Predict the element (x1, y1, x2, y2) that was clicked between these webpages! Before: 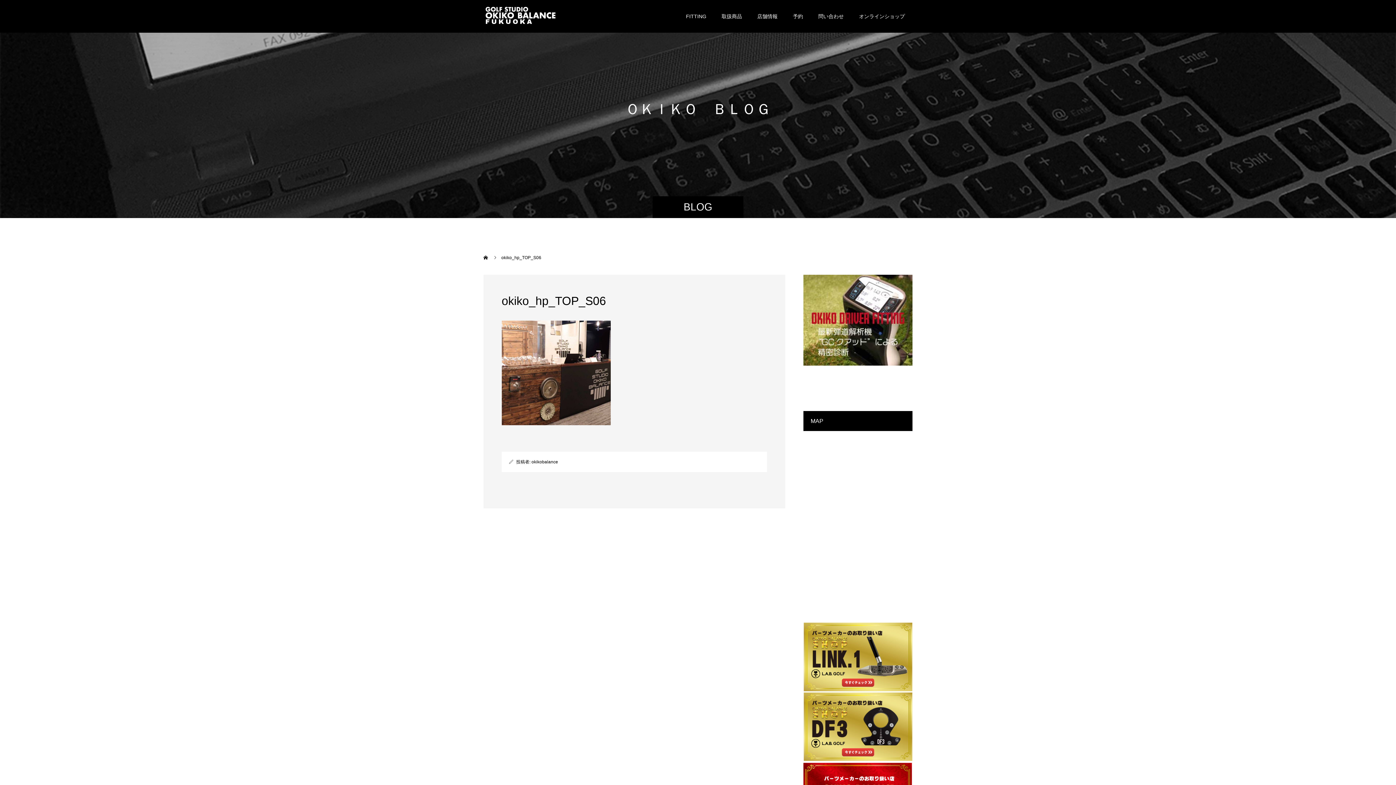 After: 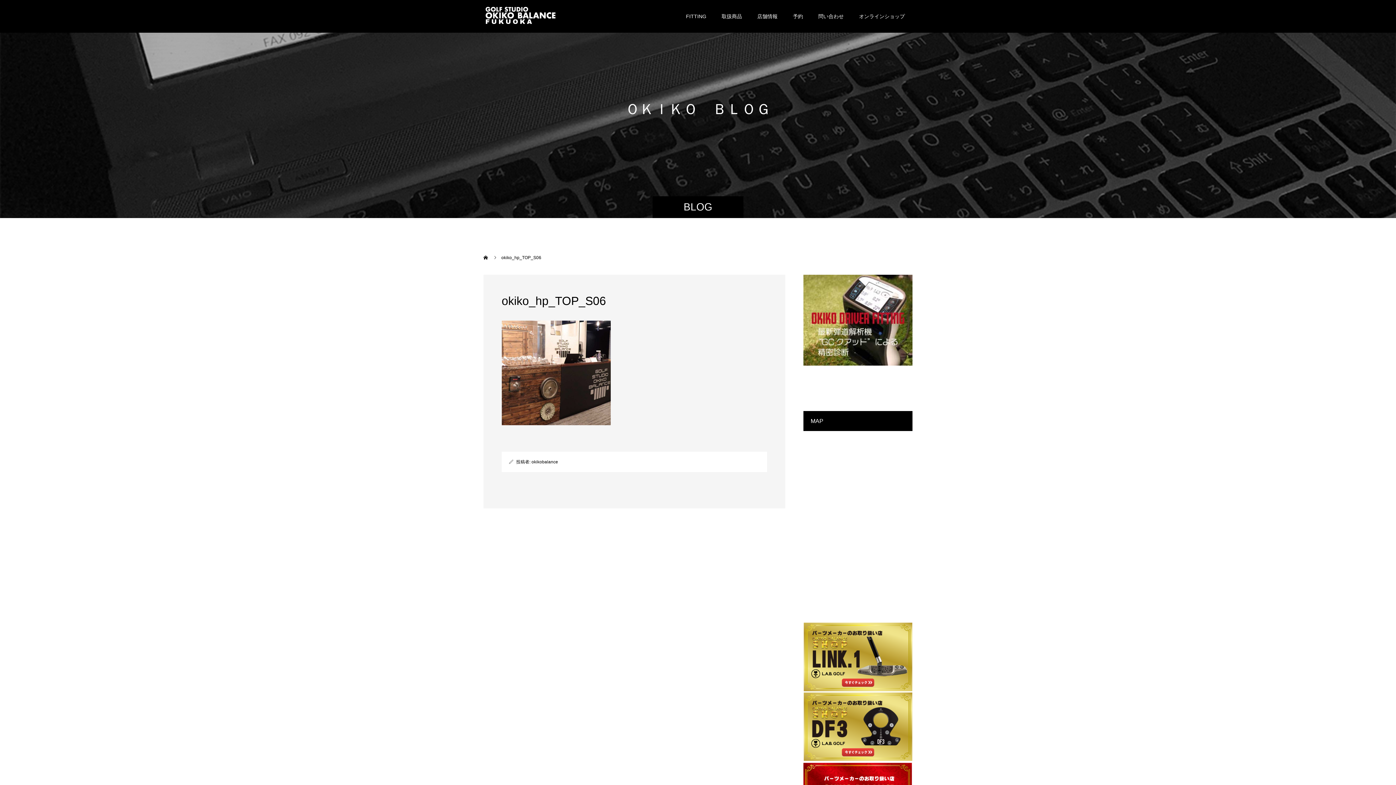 Action: bbox: (803, 685, 912, 691)